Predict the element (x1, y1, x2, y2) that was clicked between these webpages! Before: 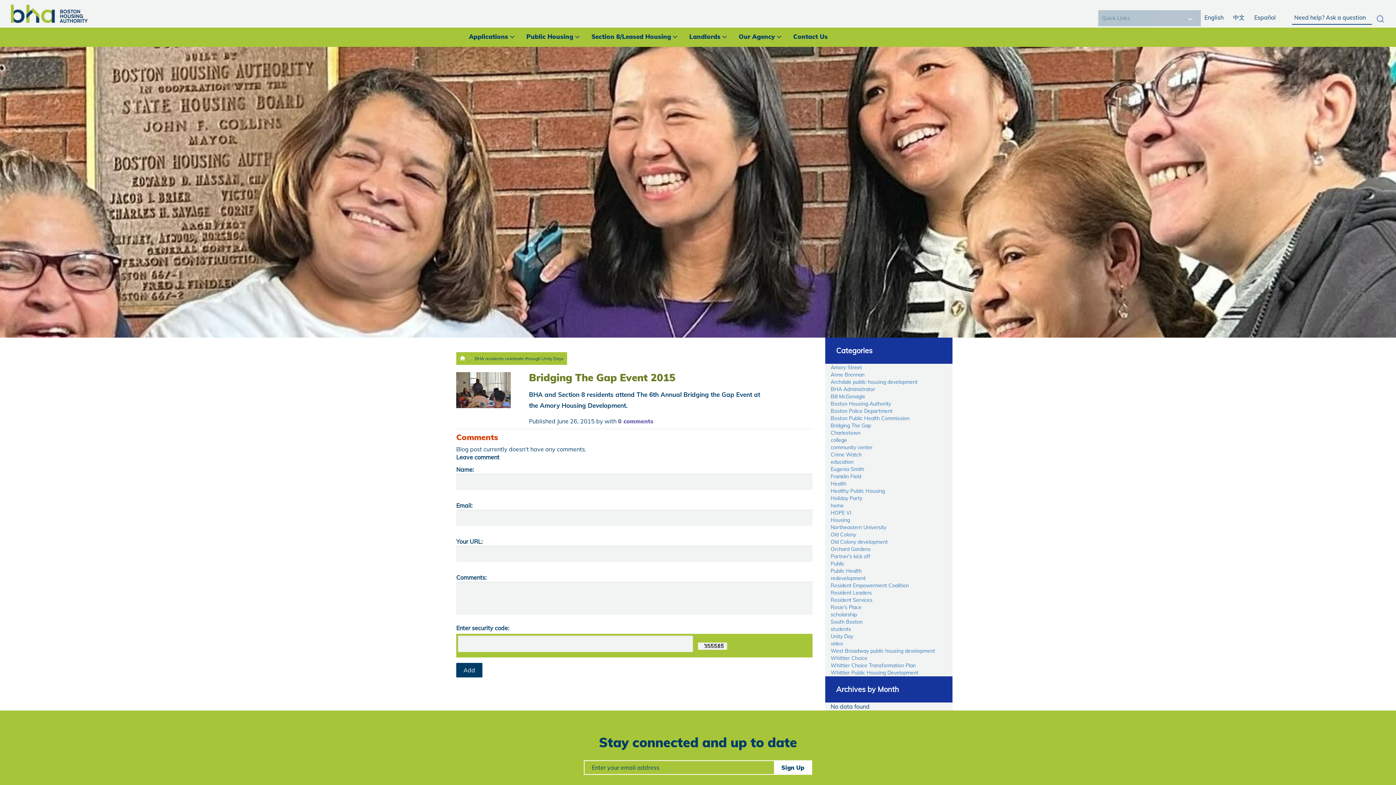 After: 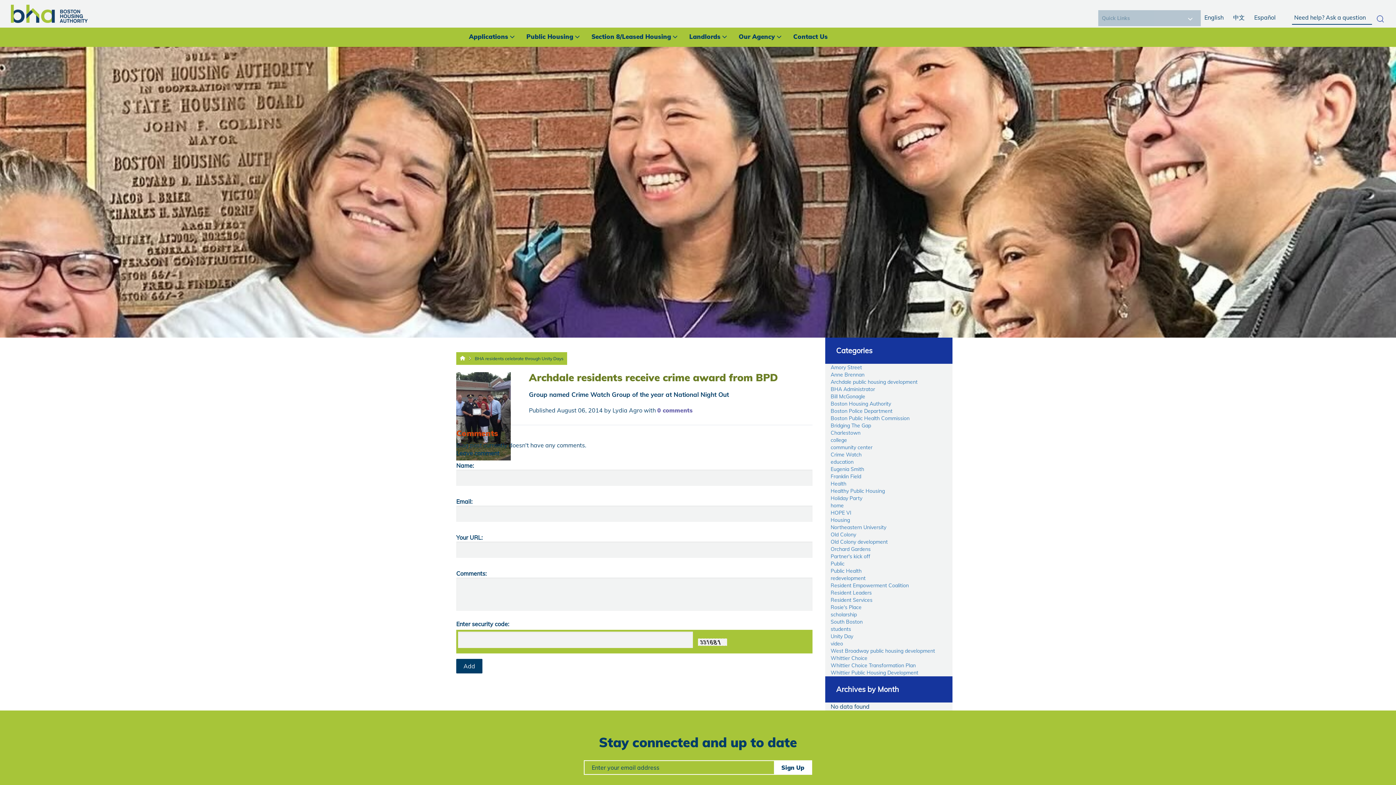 Action: bbox: (830, 451, 861, 458) label: Crime Watch